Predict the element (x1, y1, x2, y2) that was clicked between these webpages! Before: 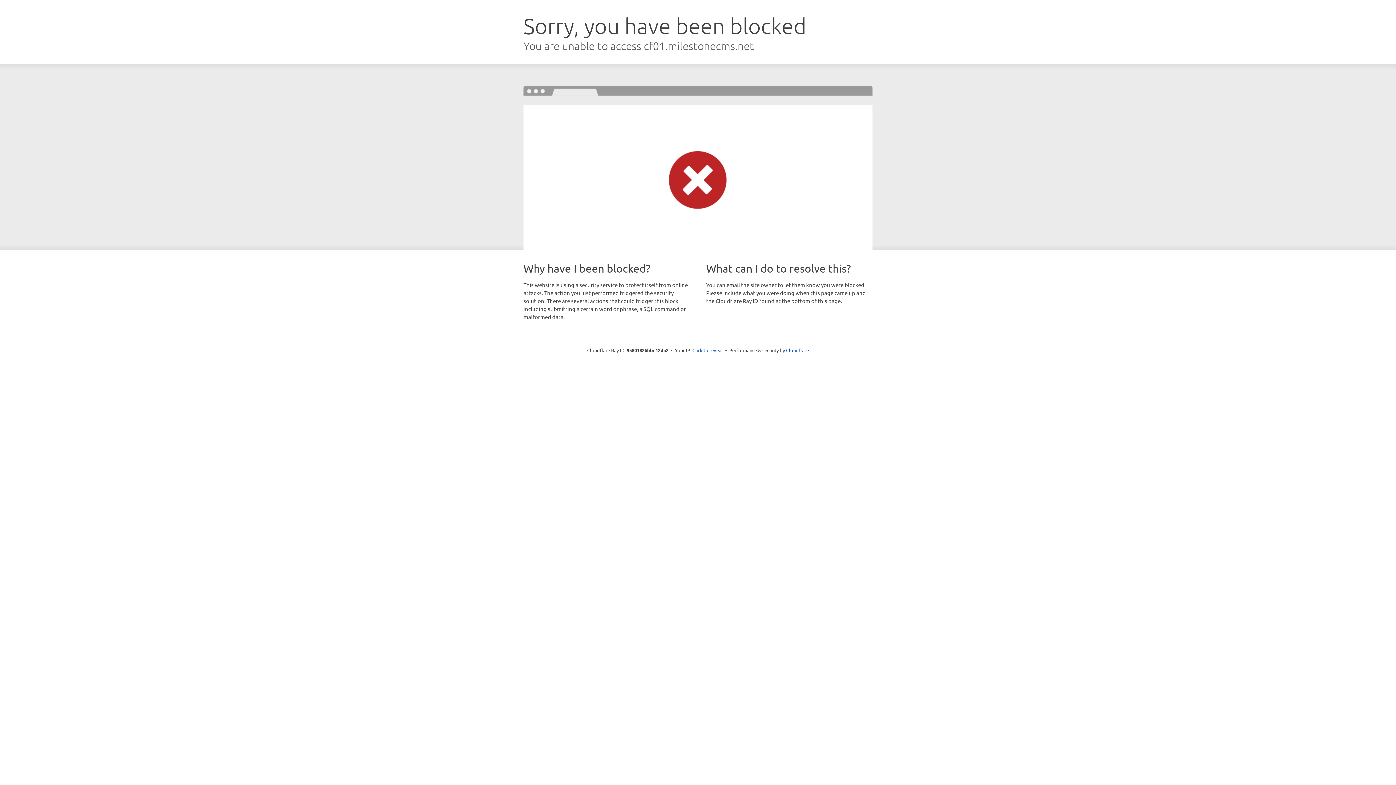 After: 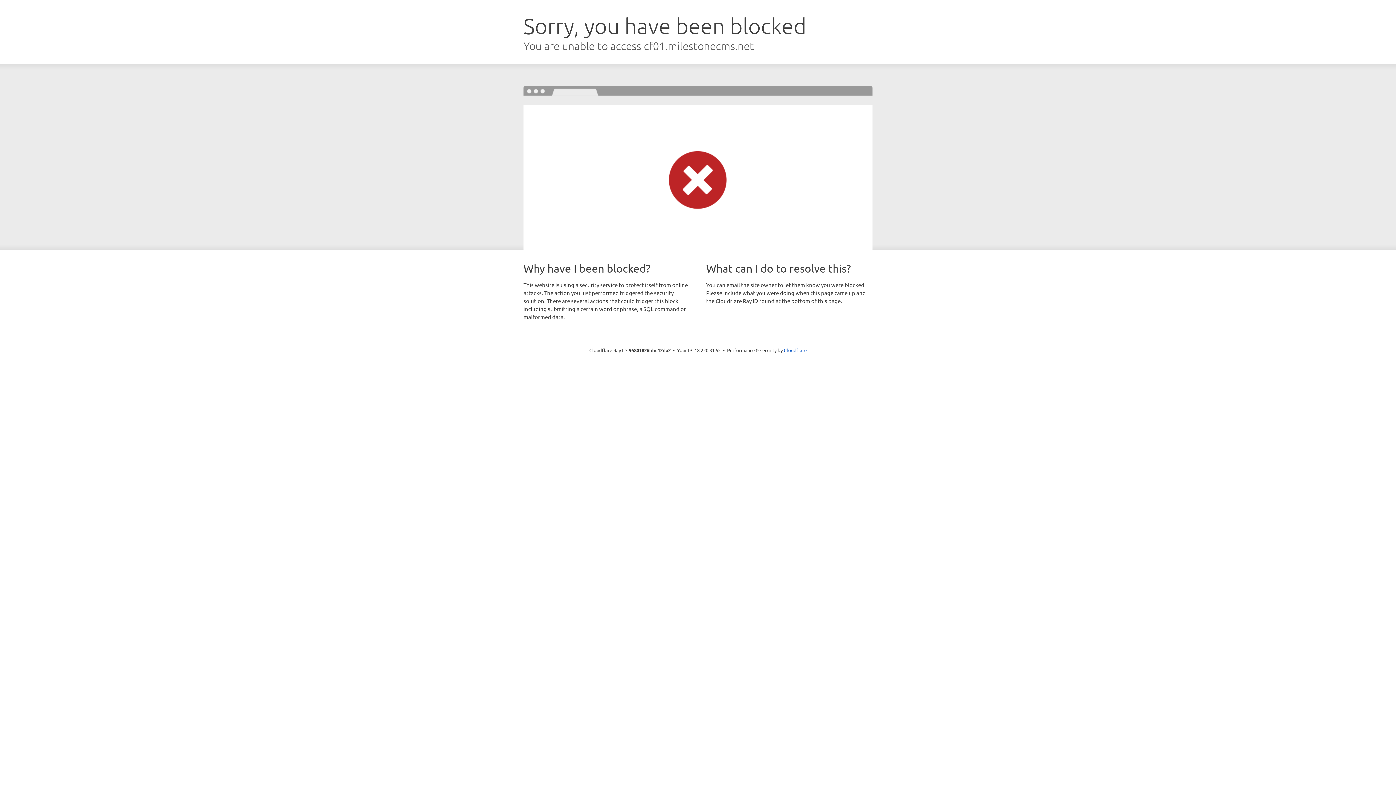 Action: bbox: (692, 346, 723, 353) label: Click to reveal